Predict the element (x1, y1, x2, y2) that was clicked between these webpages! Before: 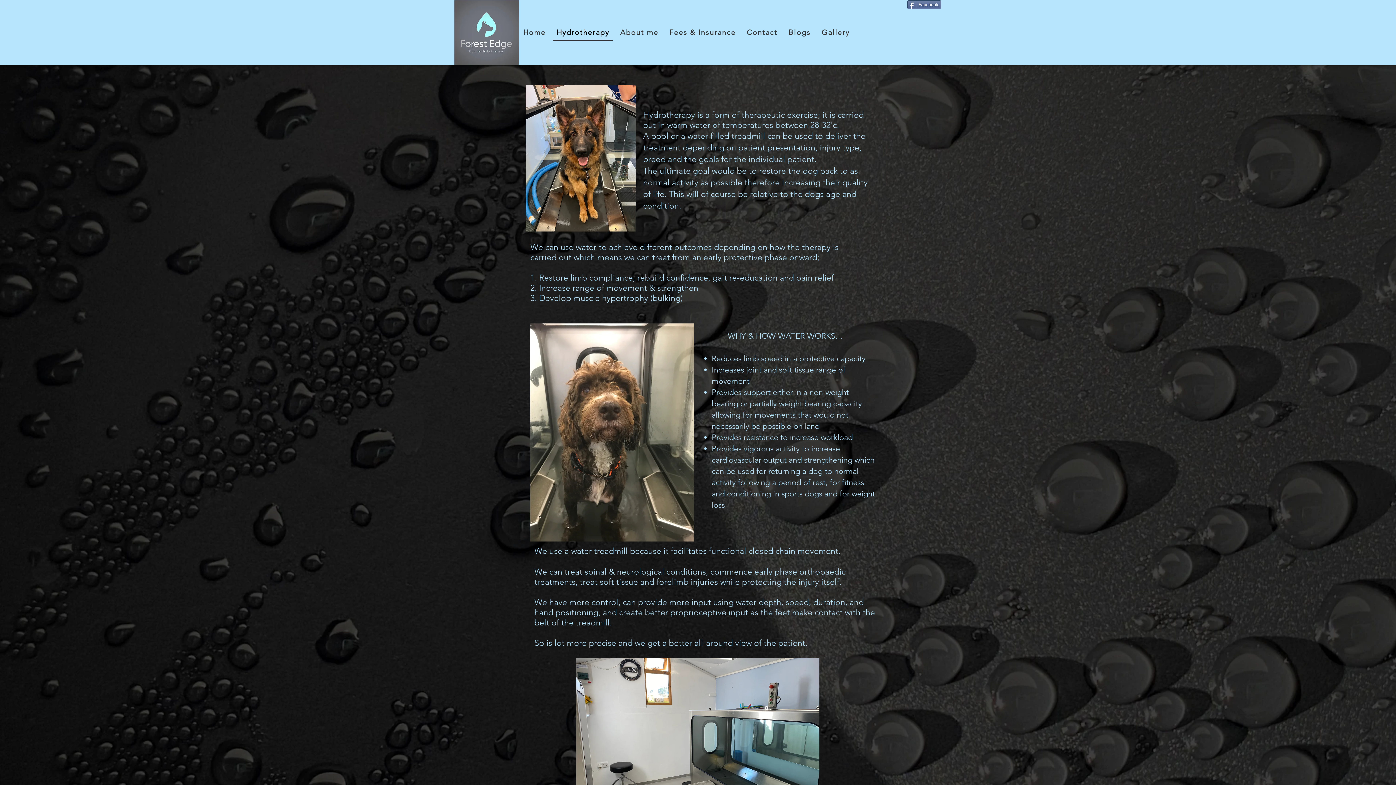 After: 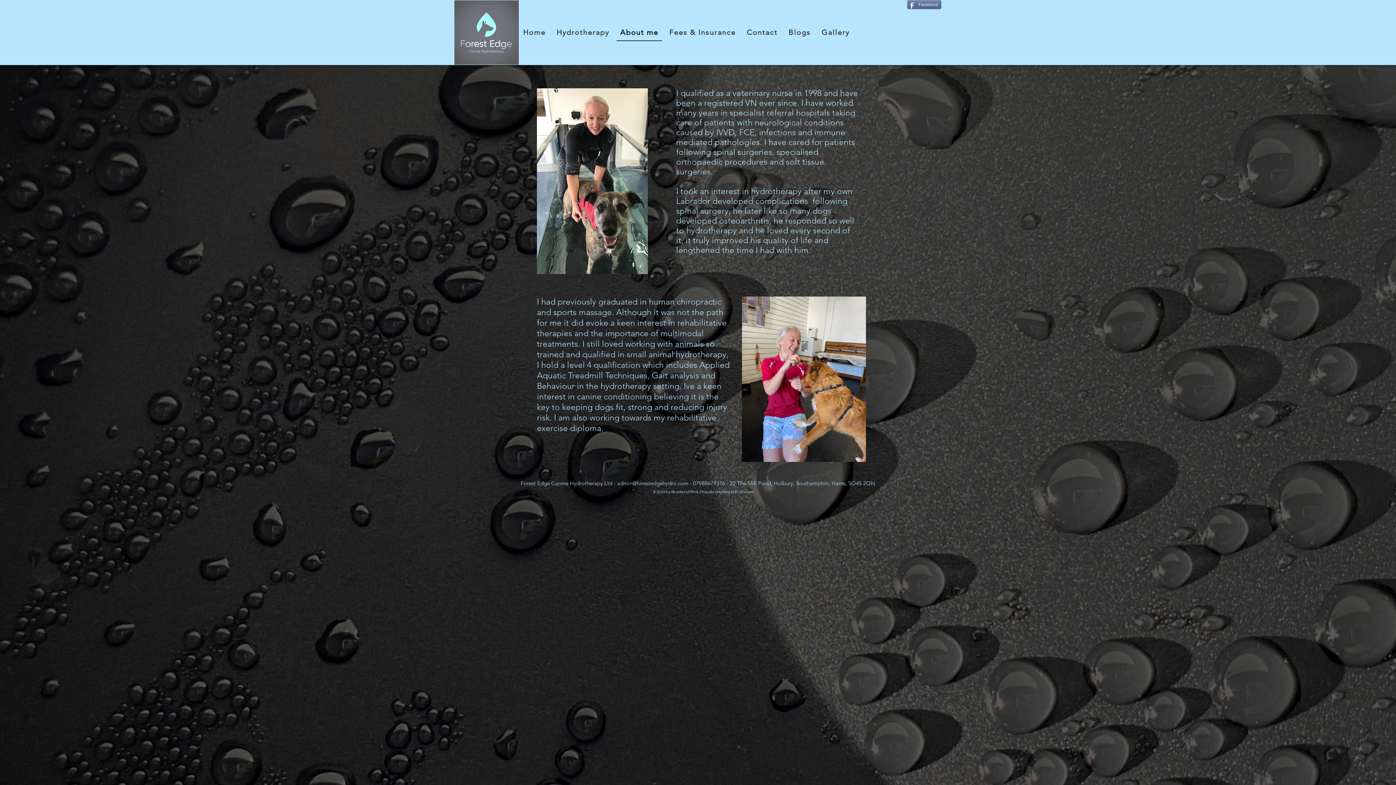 Action: label: About me bbox: (616, 24, 662, 41)